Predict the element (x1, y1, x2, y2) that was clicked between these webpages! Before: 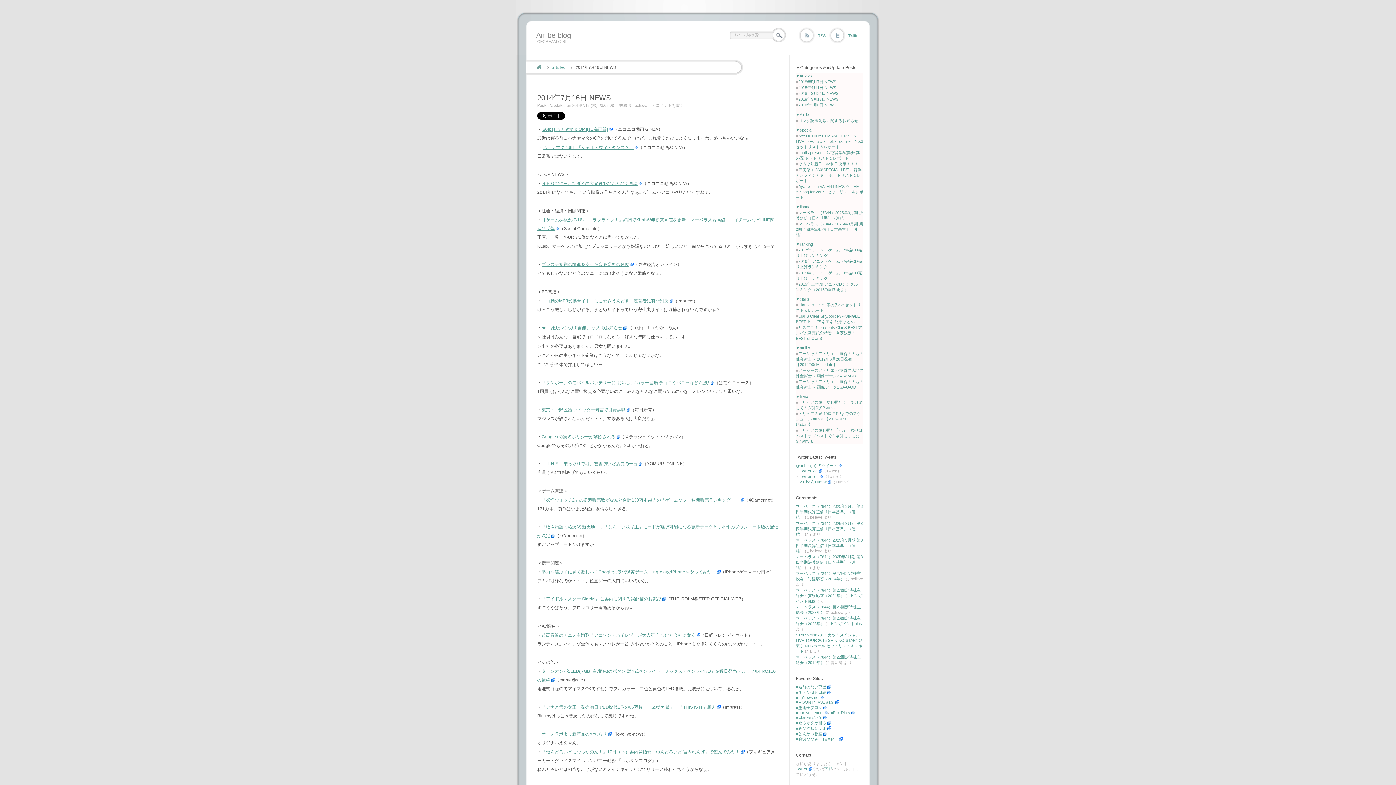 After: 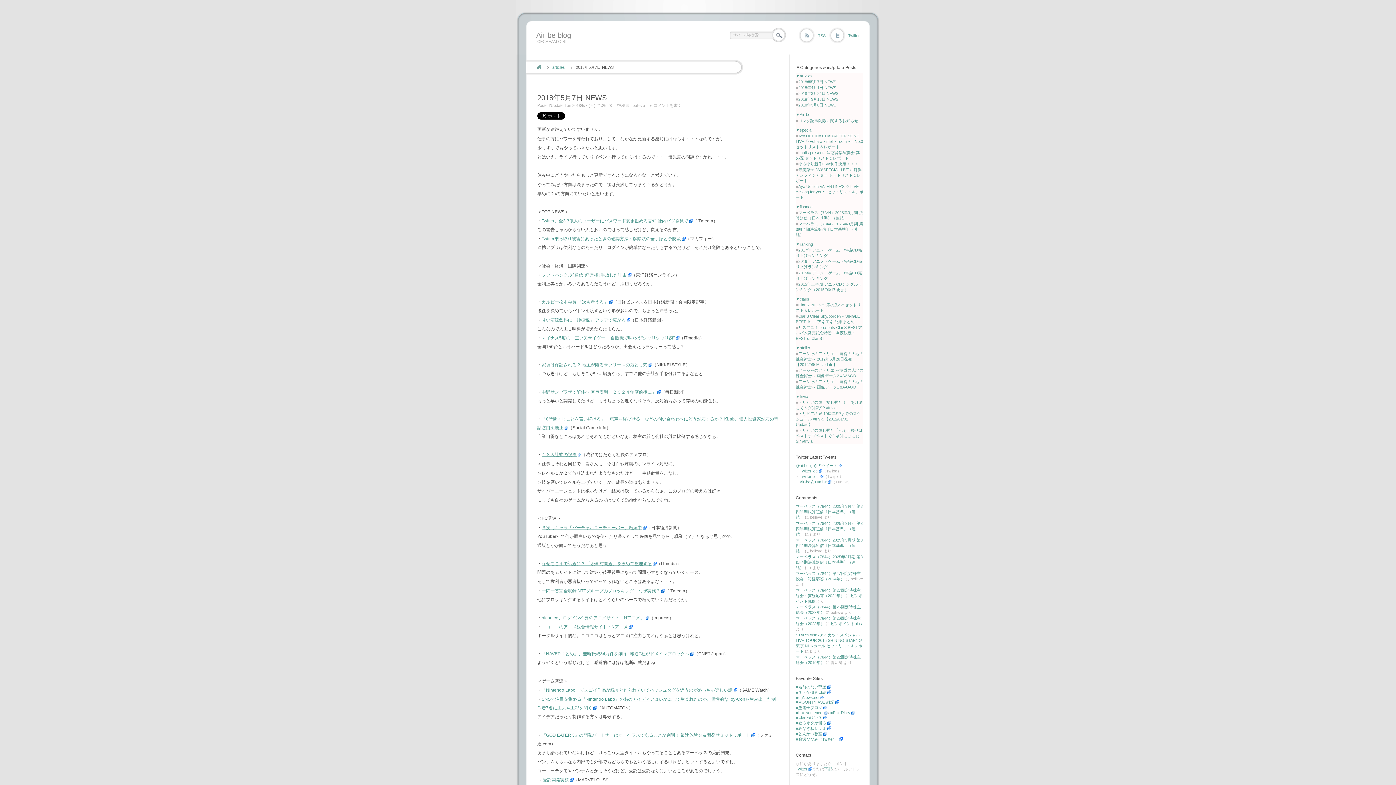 Action: label: 2018年5月7日 NEWS bbox: (798, 79, 836, 84)